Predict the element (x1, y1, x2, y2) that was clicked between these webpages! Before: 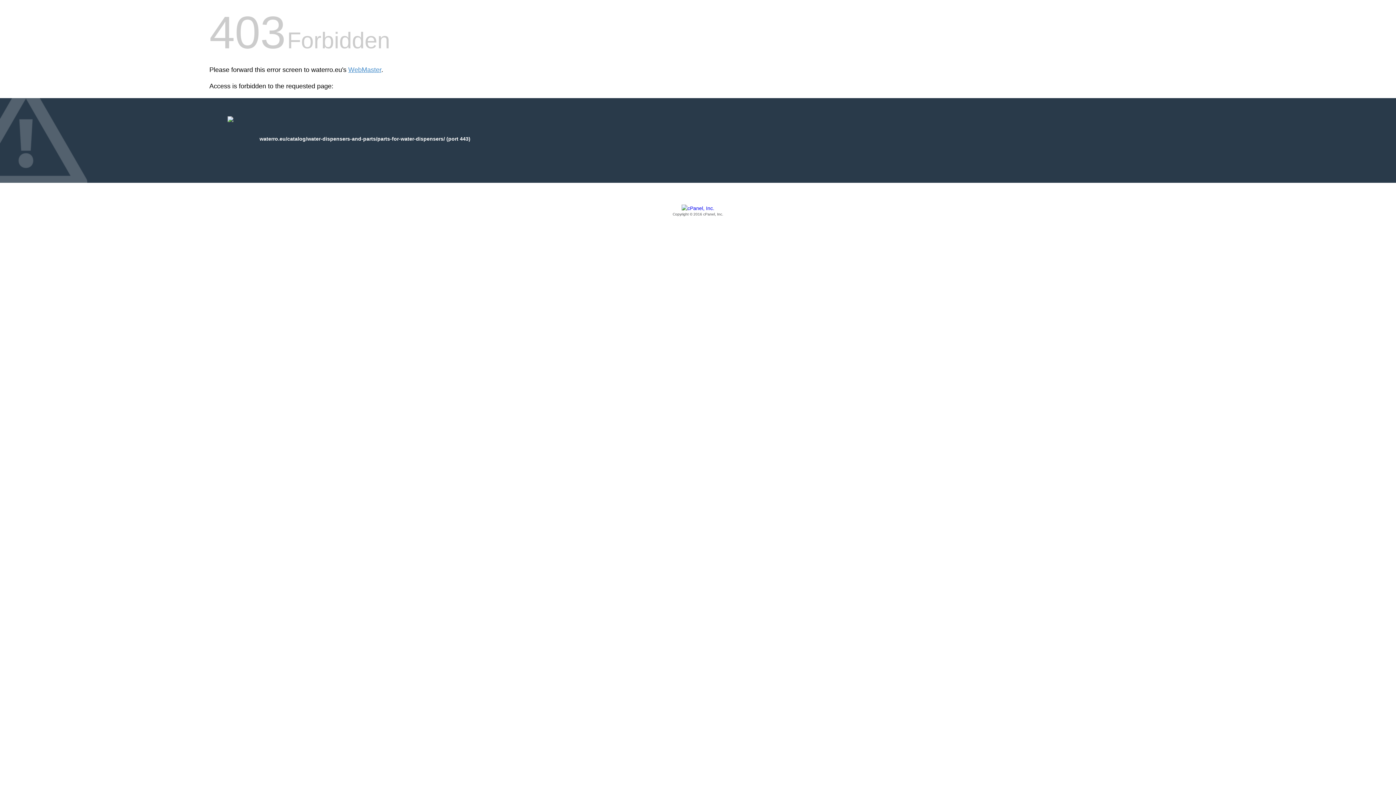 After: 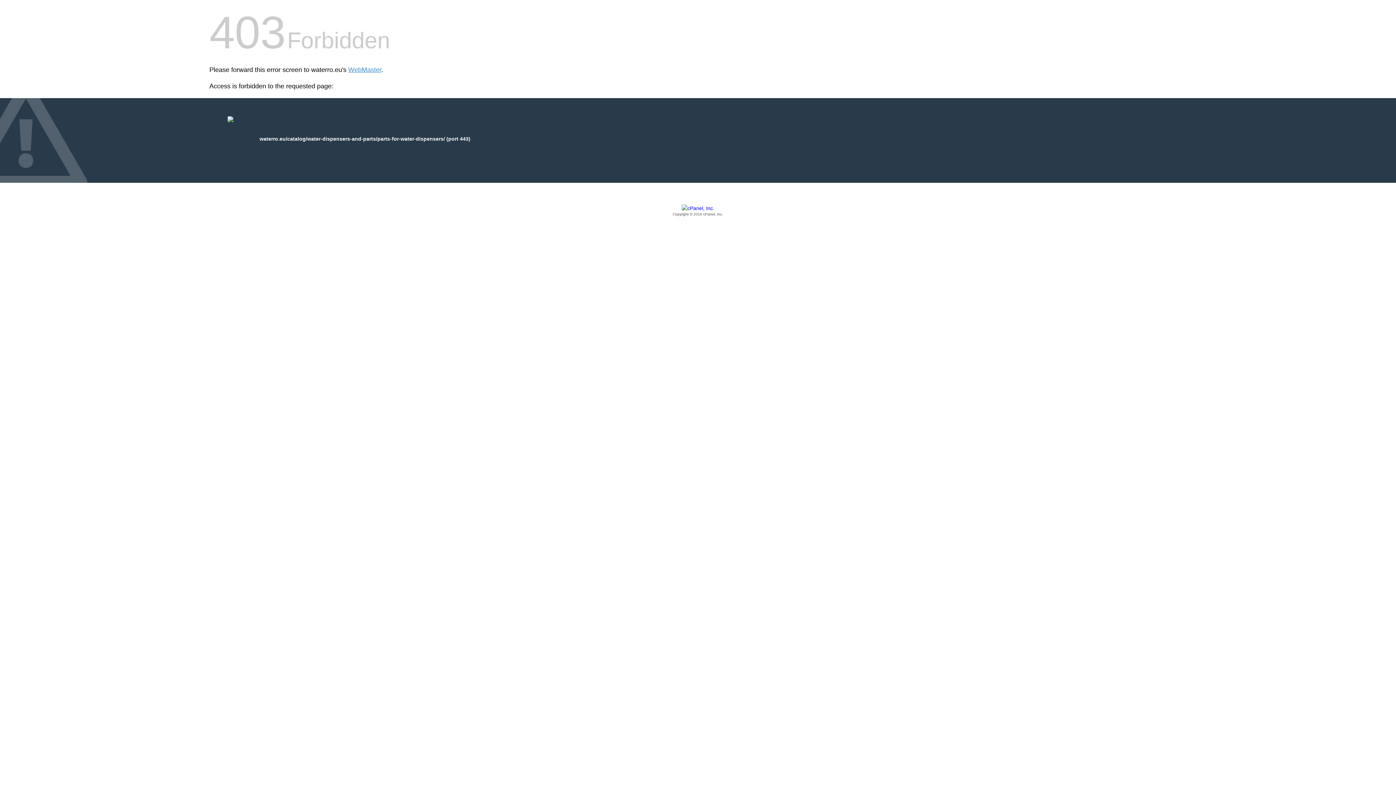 Action: bbox: (209, 205, 1186, 217) label: Copyright © 2016 cPanel, Inc.